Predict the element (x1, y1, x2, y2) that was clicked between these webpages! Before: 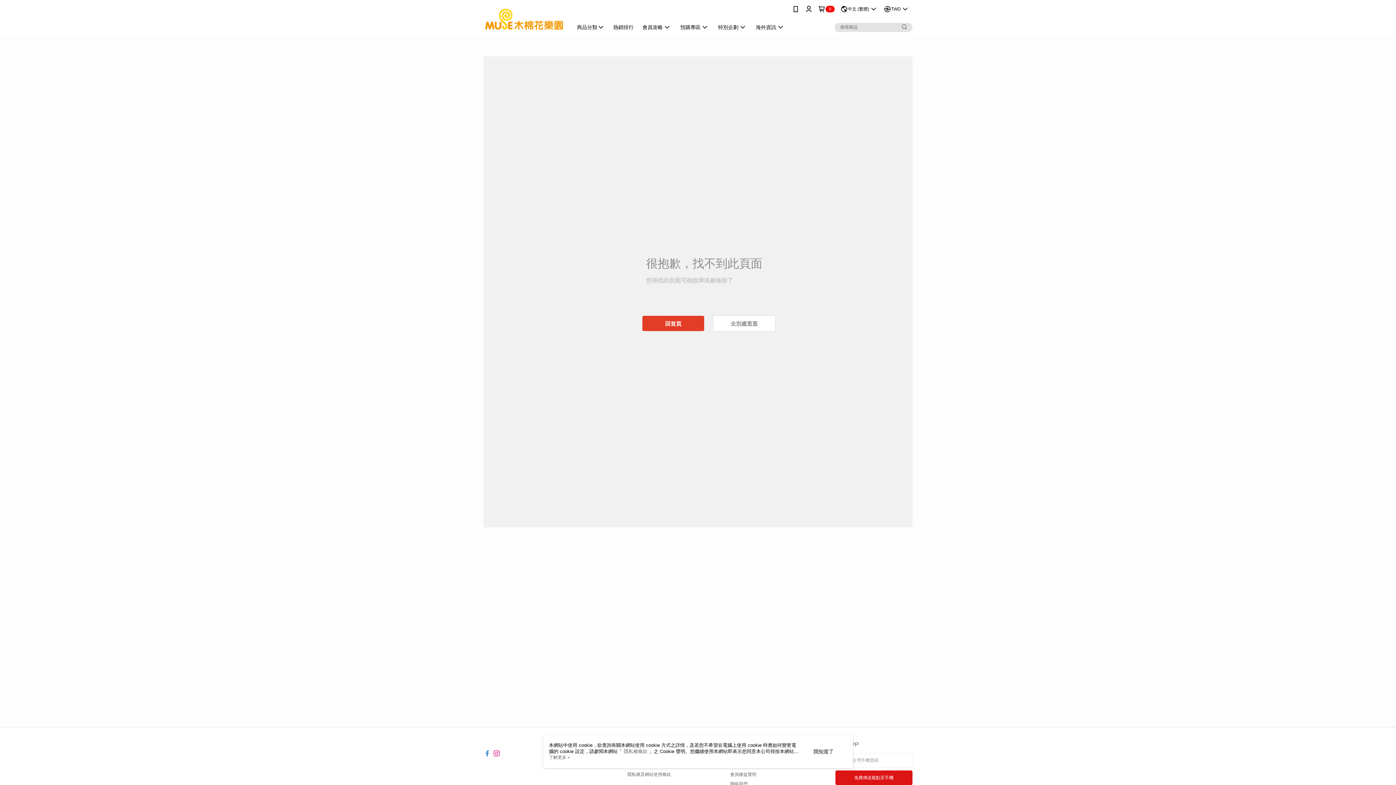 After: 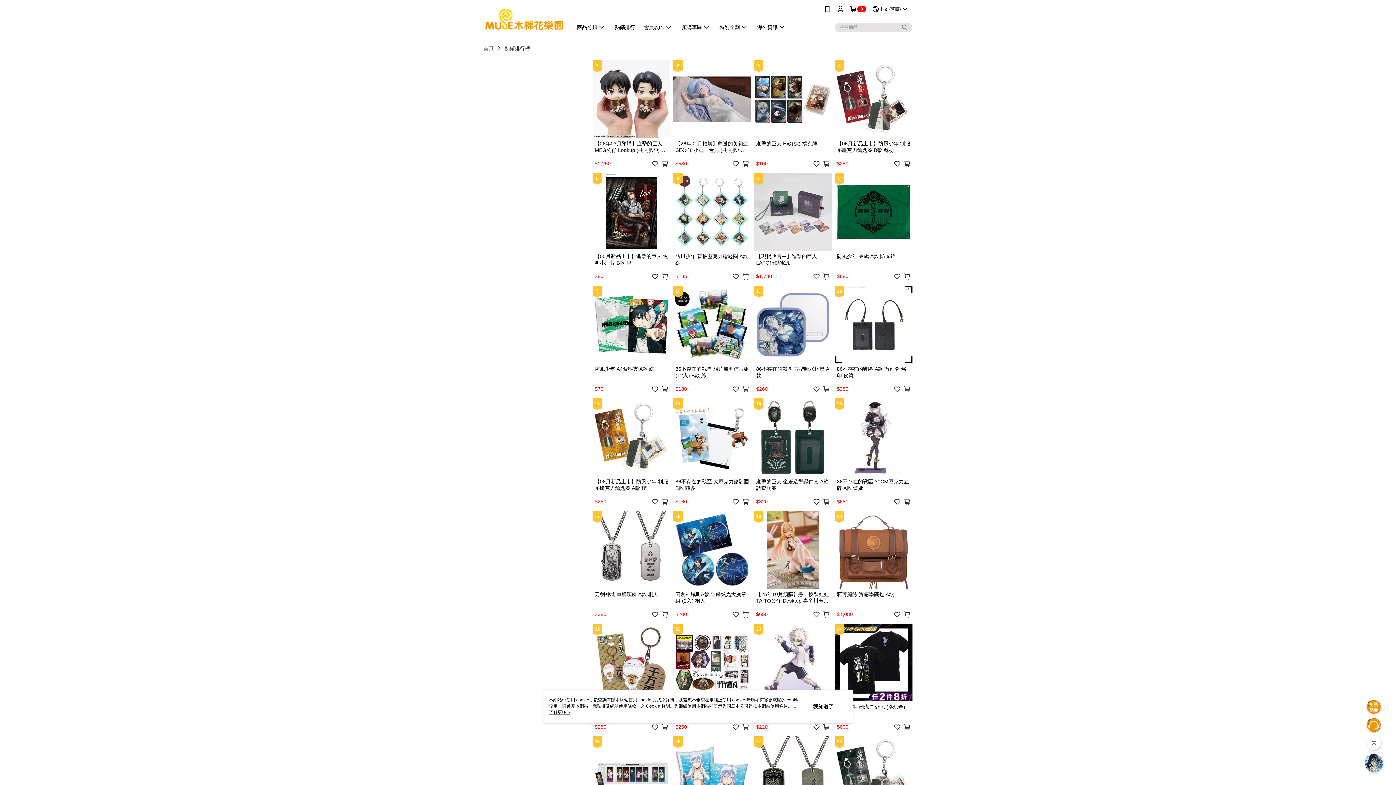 Action: label: 熱銷排行 bbox: (528, 18, 557, 36)